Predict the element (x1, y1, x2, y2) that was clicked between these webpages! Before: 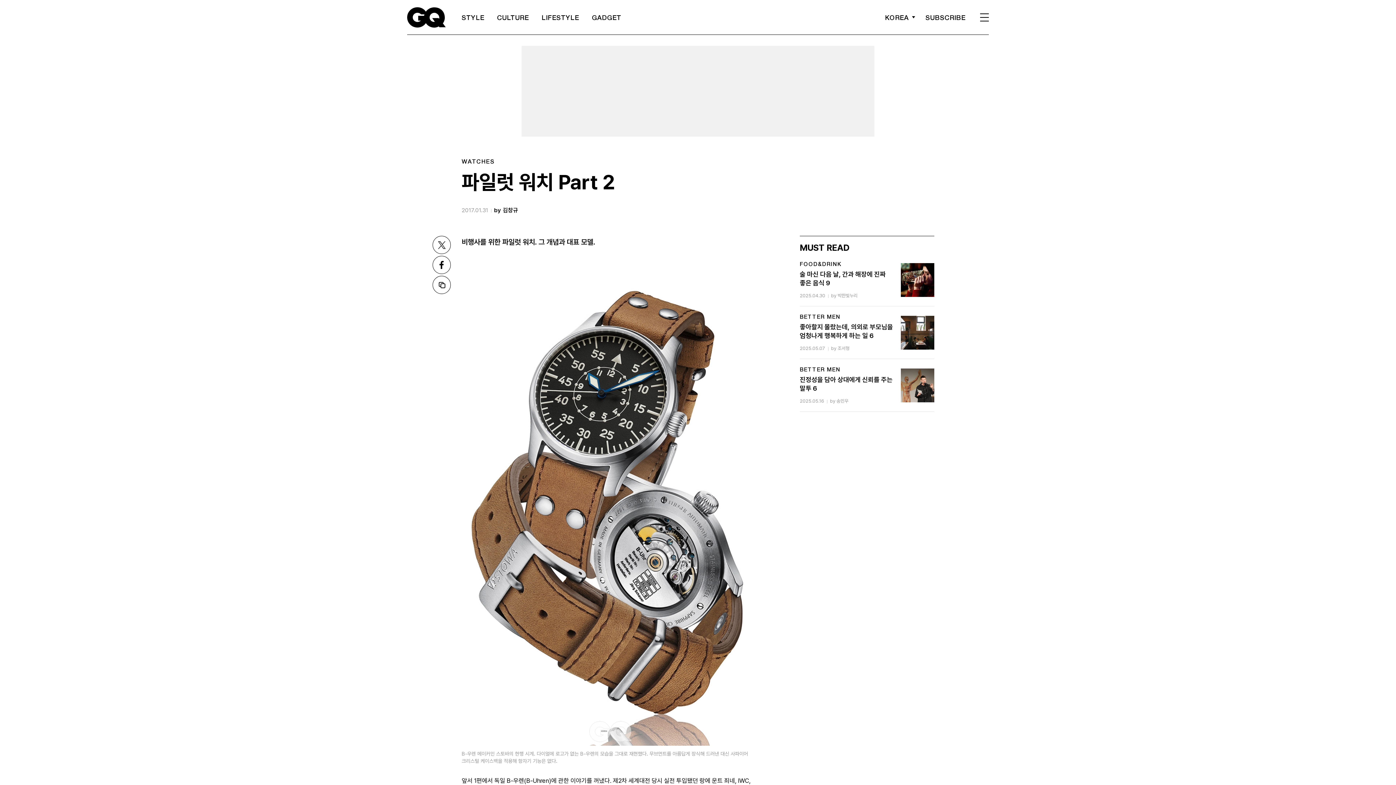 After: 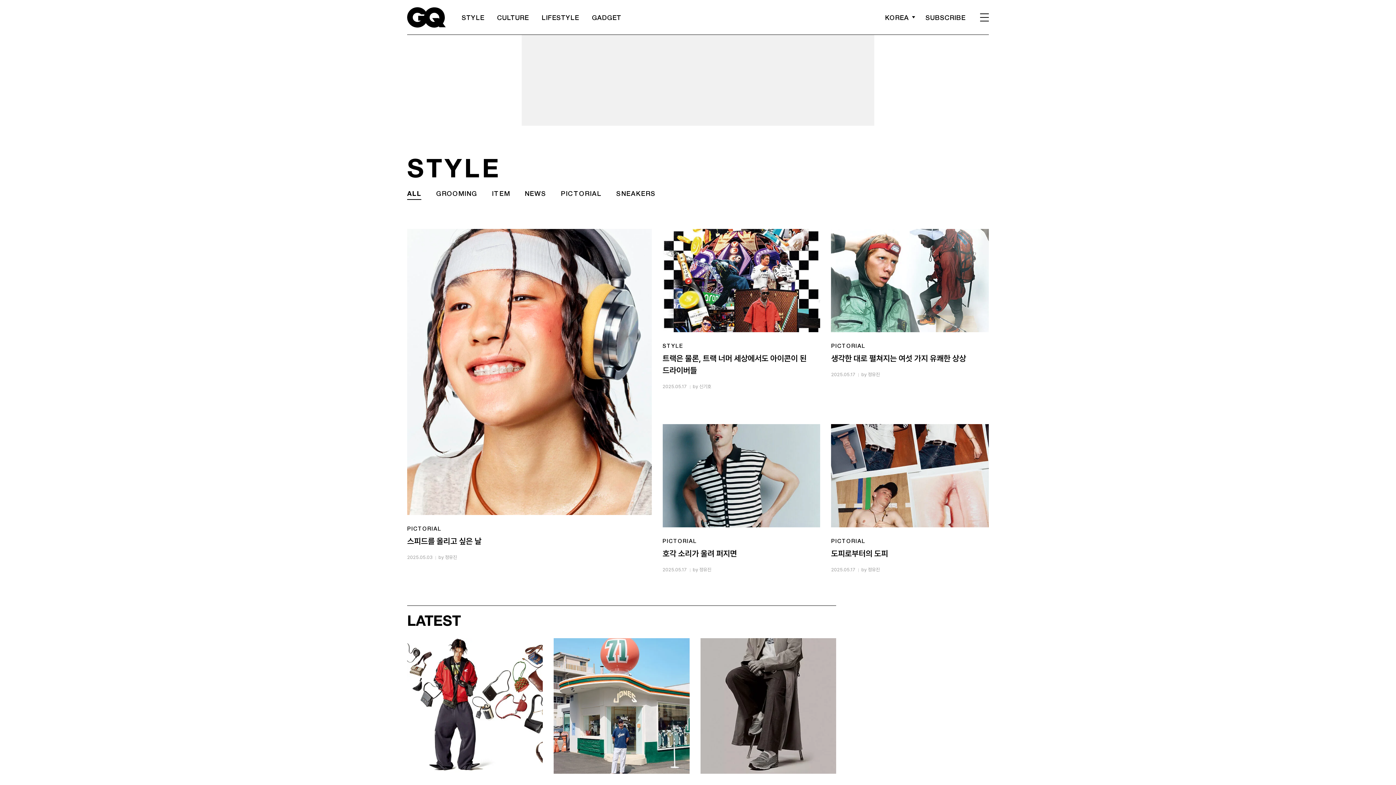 Action: bbox: (461, 13, 484, 21) label: STYLE